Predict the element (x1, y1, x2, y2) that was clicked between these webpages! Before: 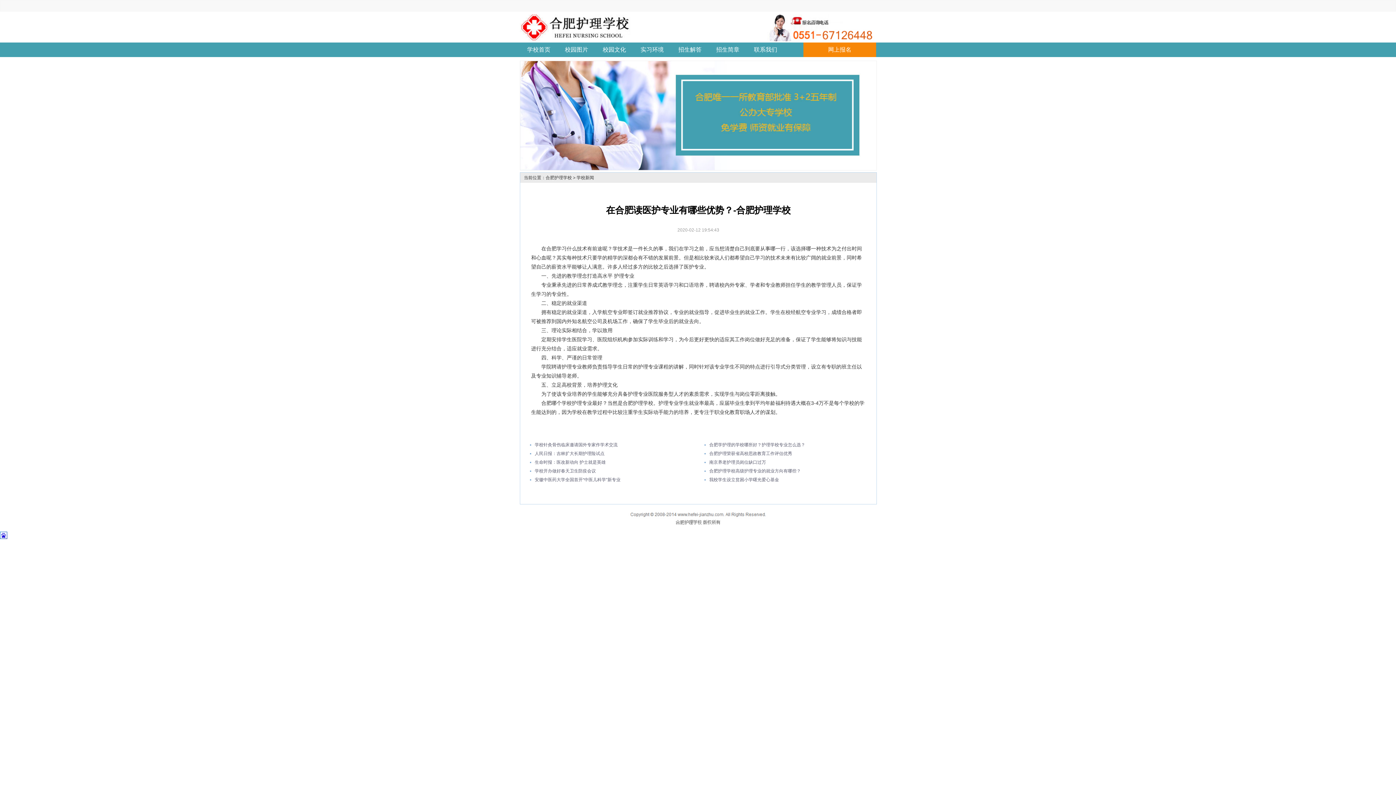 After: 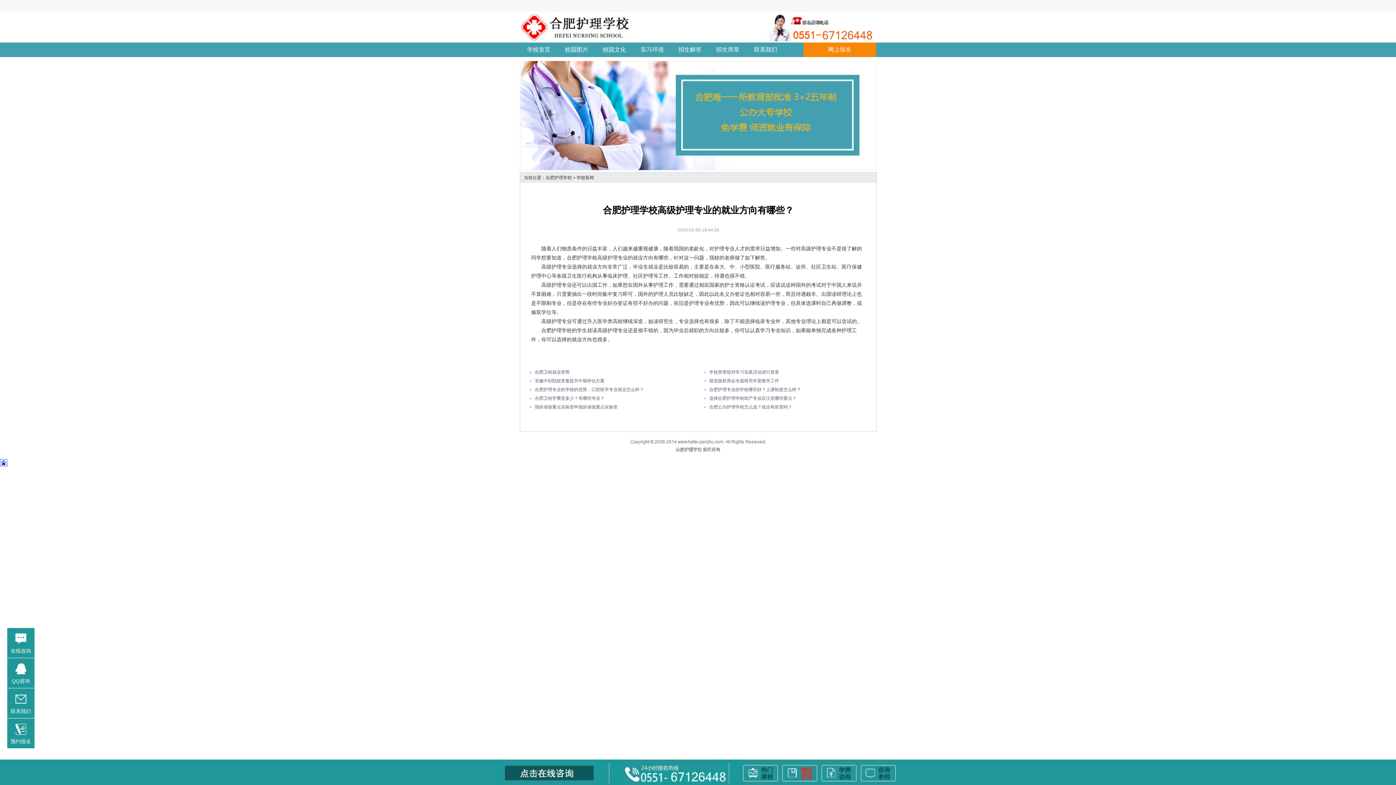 Action: bbox: (709, 468, 801, 473) label: 合肥护理学校高级护理专业的就业方向有哪些？